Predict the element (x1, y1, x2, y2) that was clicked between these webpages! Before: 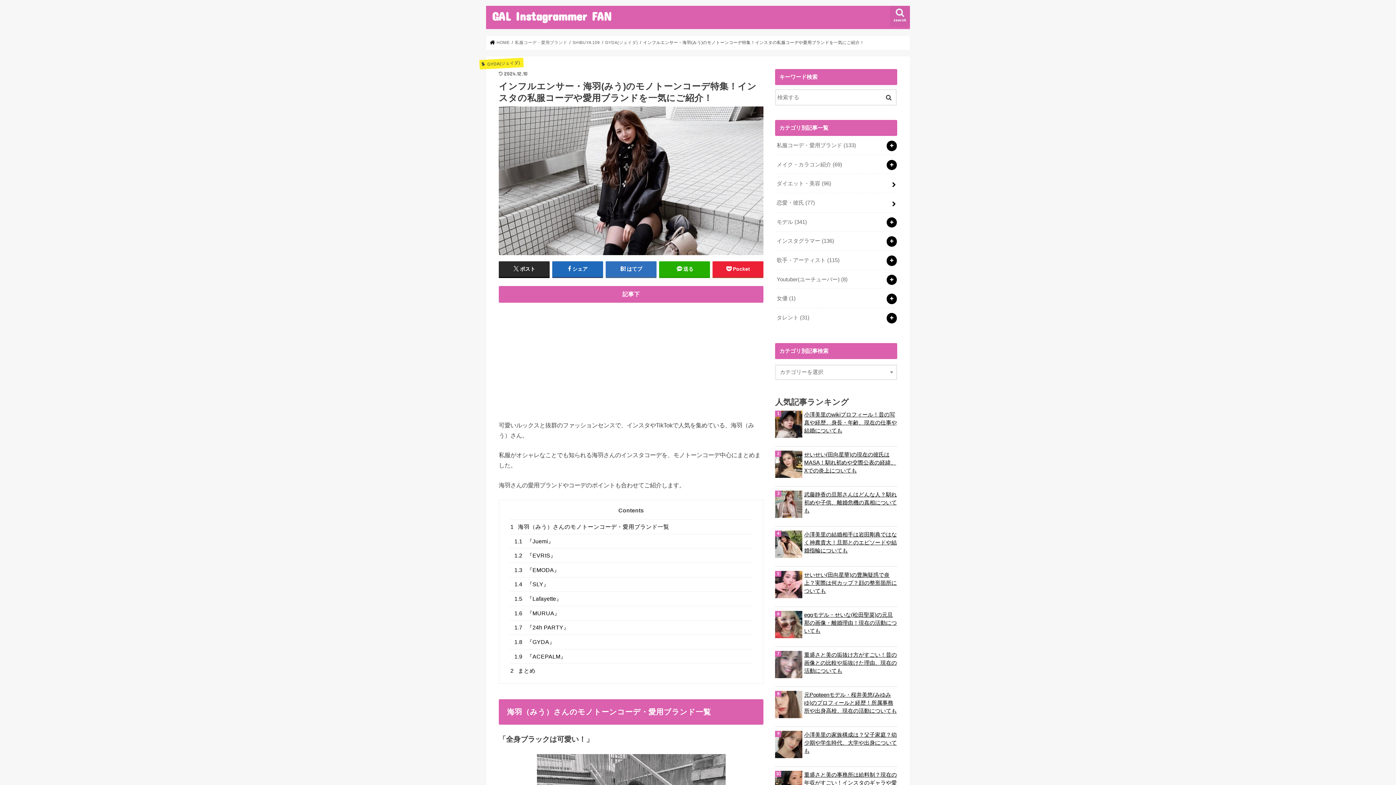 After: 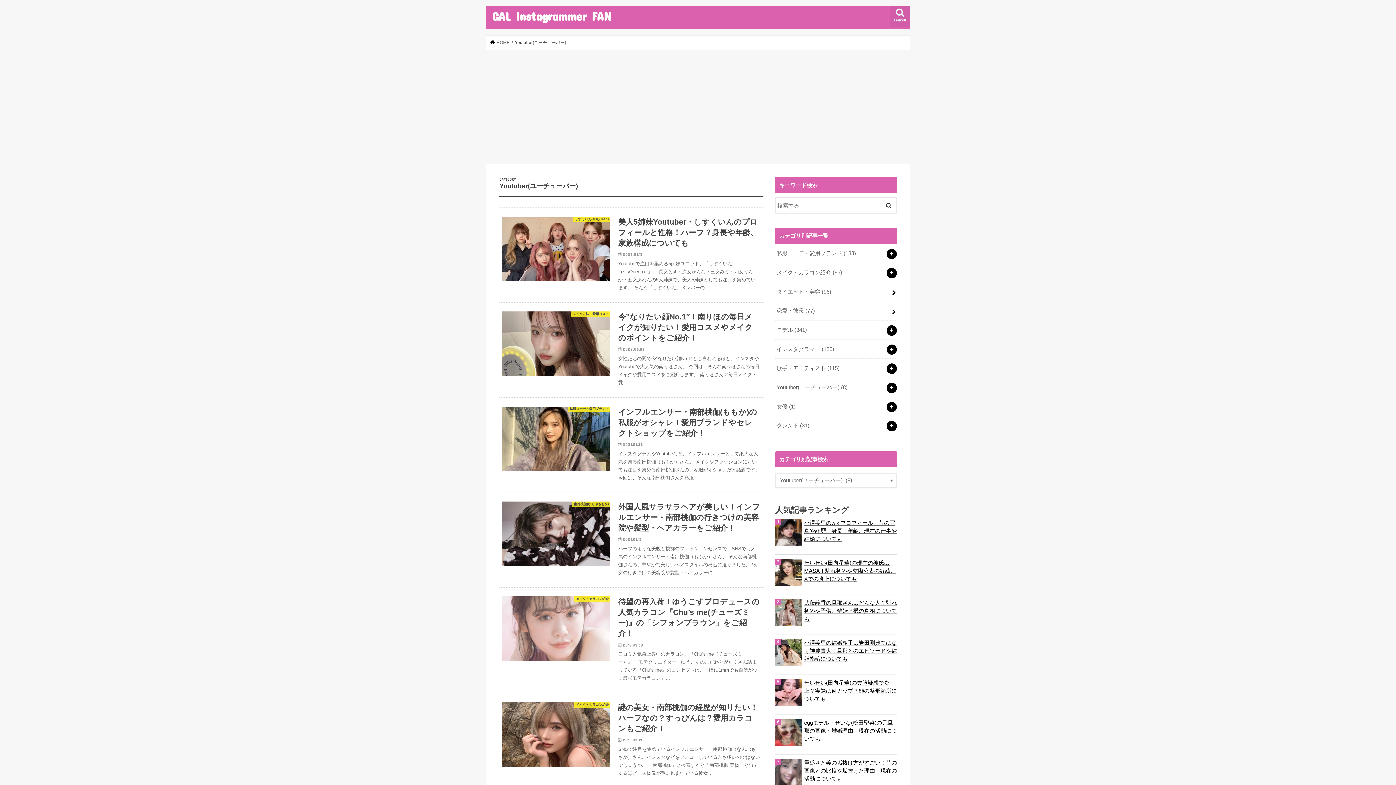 Action: label: Youtuber(ユーチューバー) (8) bbox: (775, 270, 897, 288)